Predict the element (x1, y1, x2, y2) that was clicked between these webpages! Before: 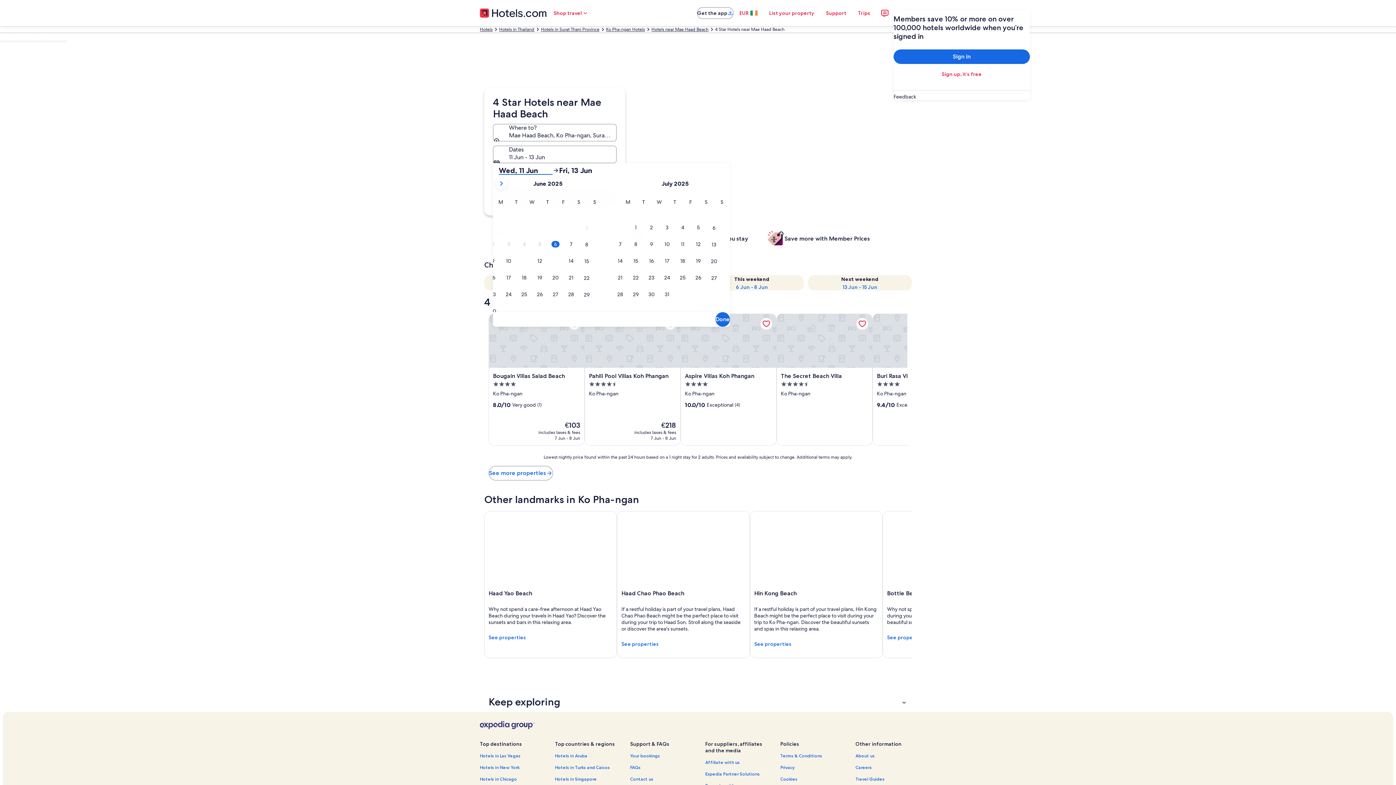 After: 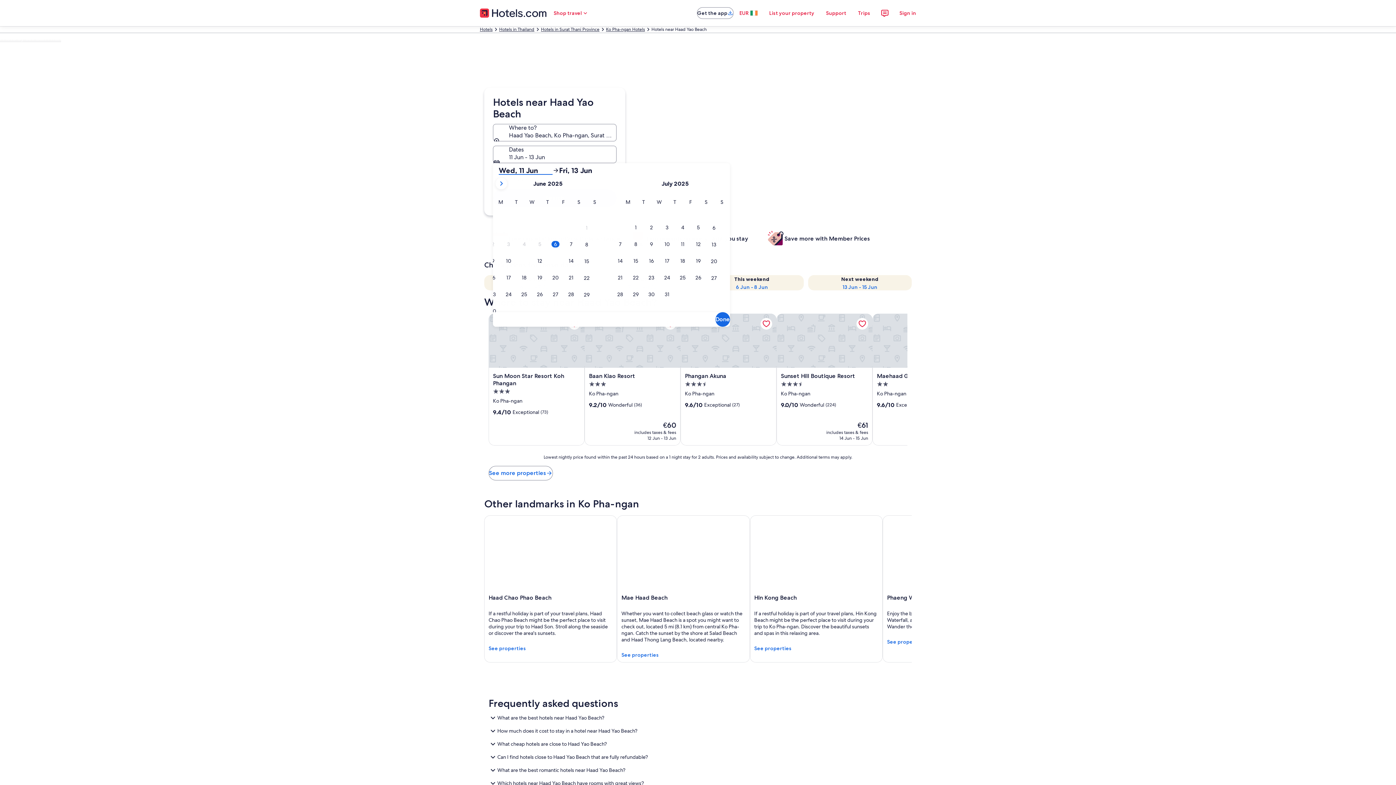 Action: label: Haad Yao Beach bbox: (484, 511, 617, 658)